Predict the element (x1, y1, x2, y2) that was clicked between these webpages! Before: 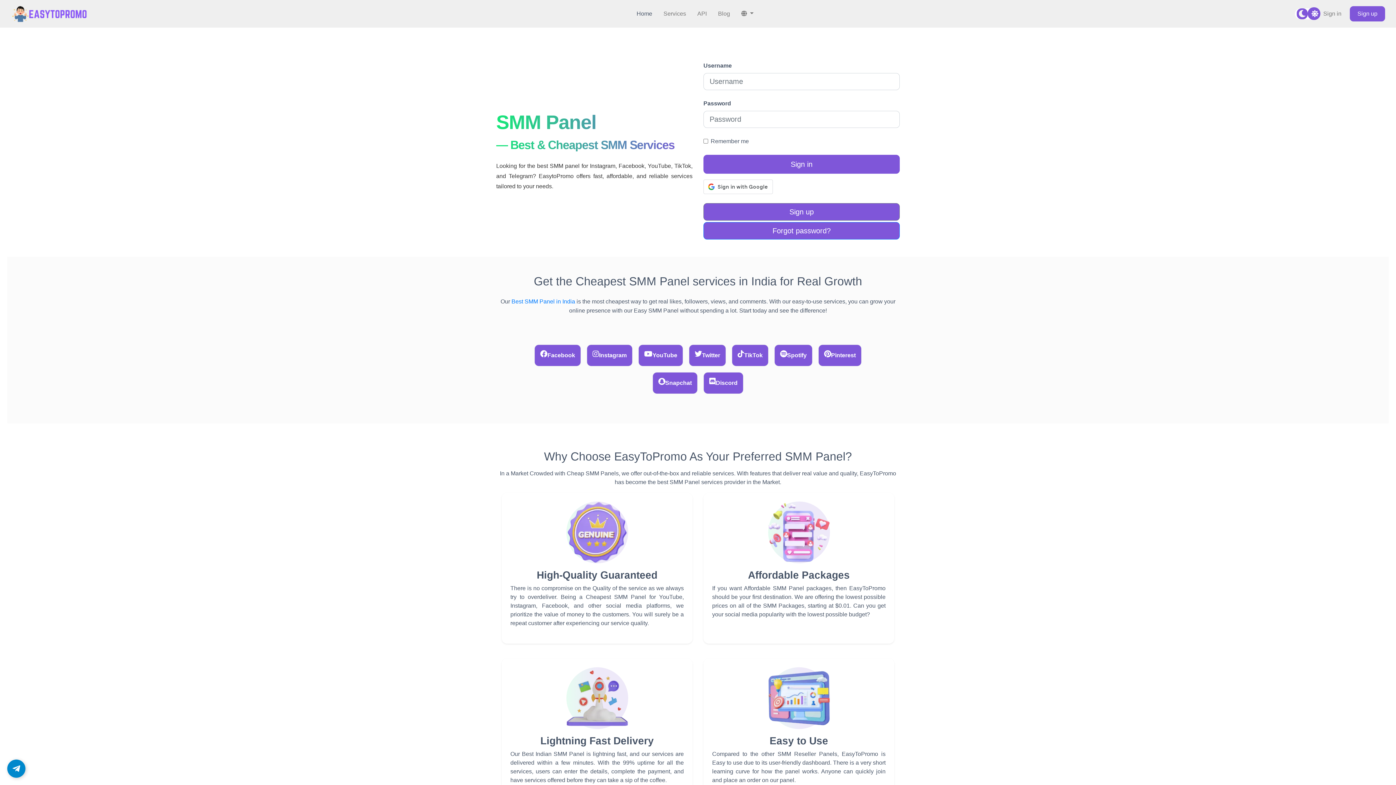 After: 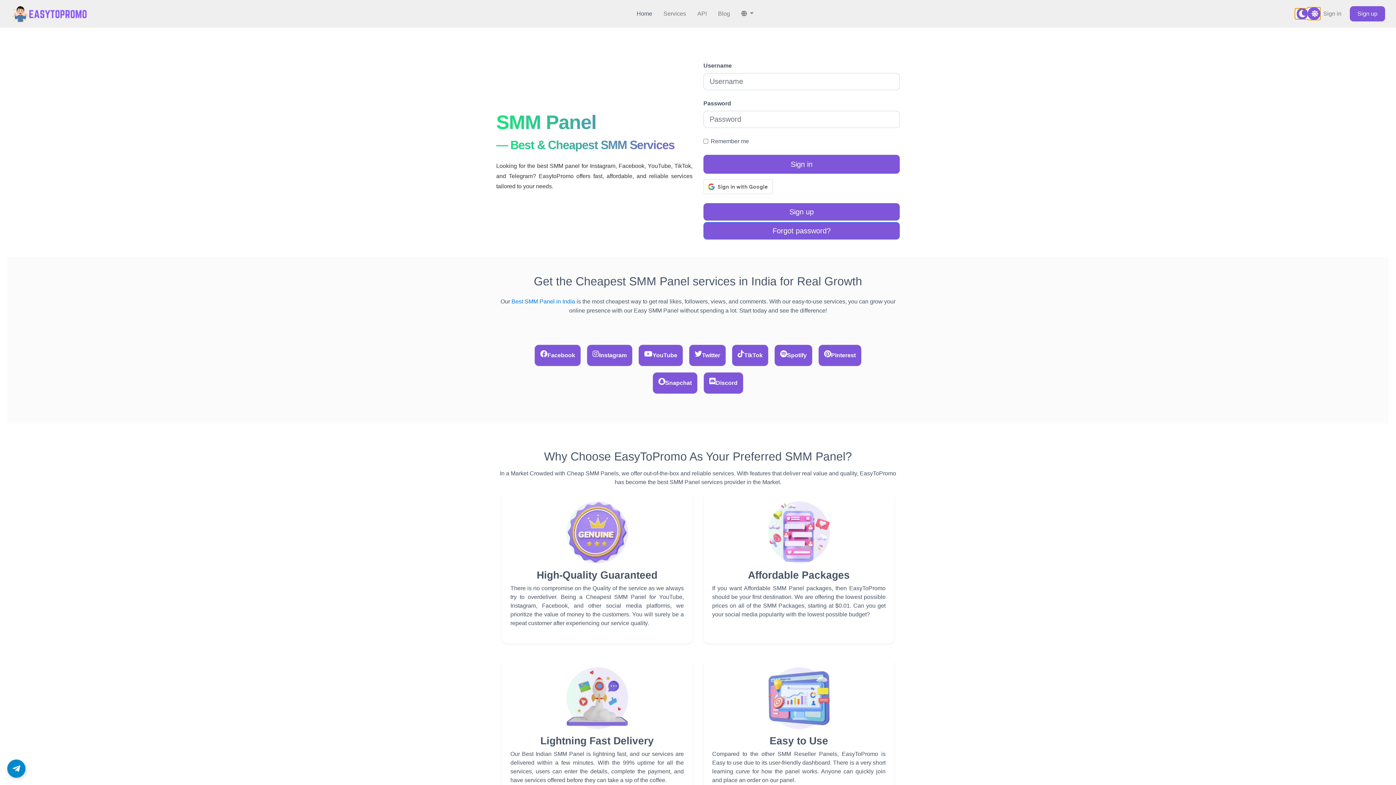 Action: bbox: (1295, 8, 1320, 19) label: Toggle theme